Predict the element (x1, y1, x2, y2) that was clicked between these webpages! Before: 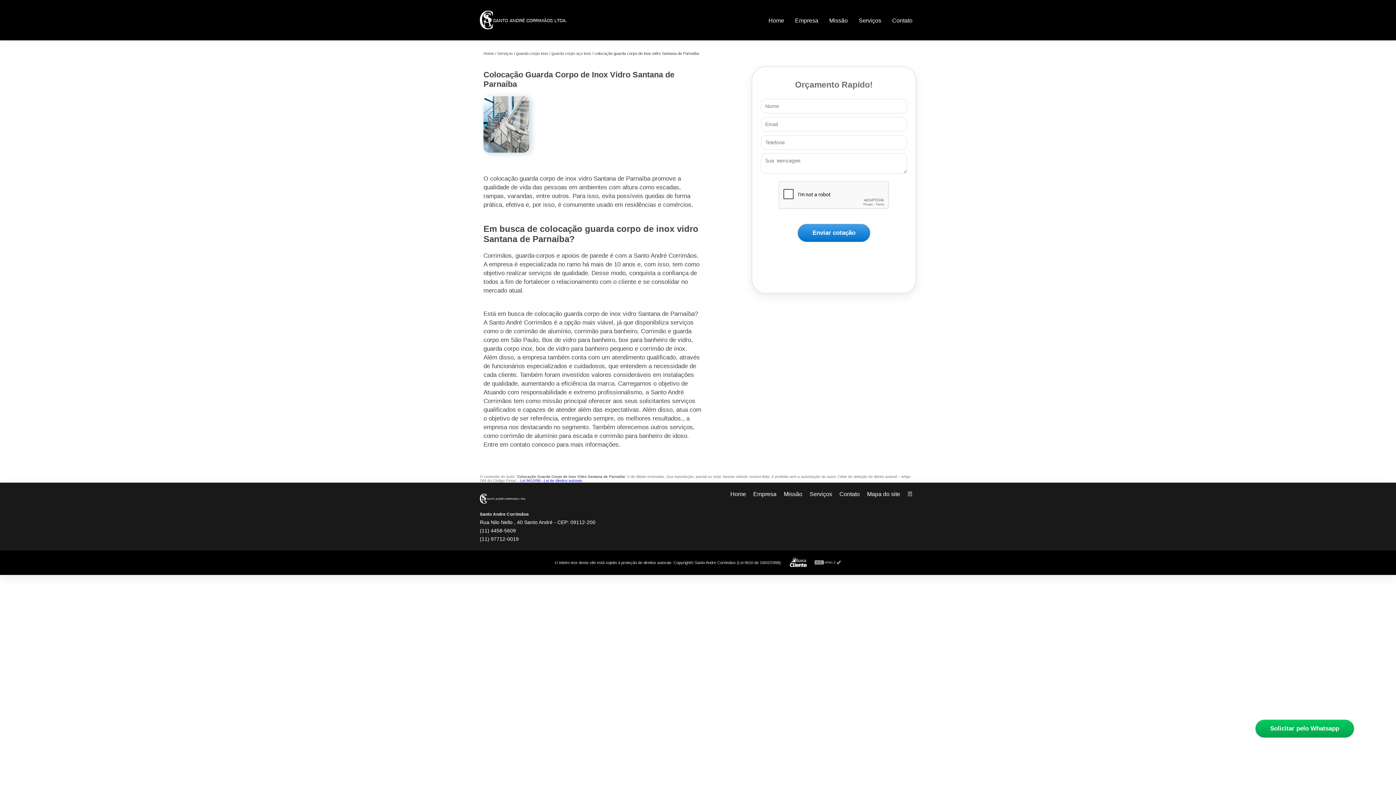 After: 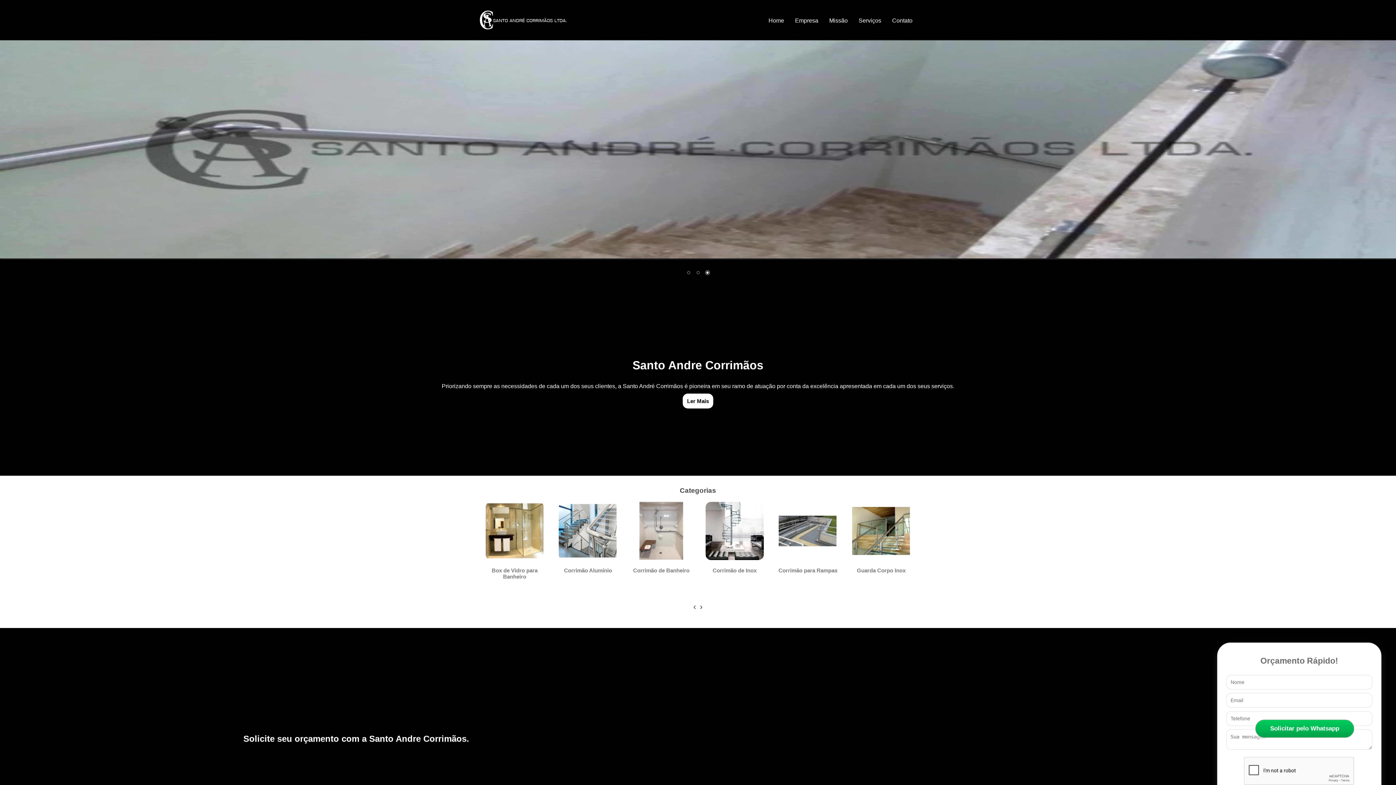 Action: bbox: (480, 31, 566, 37)